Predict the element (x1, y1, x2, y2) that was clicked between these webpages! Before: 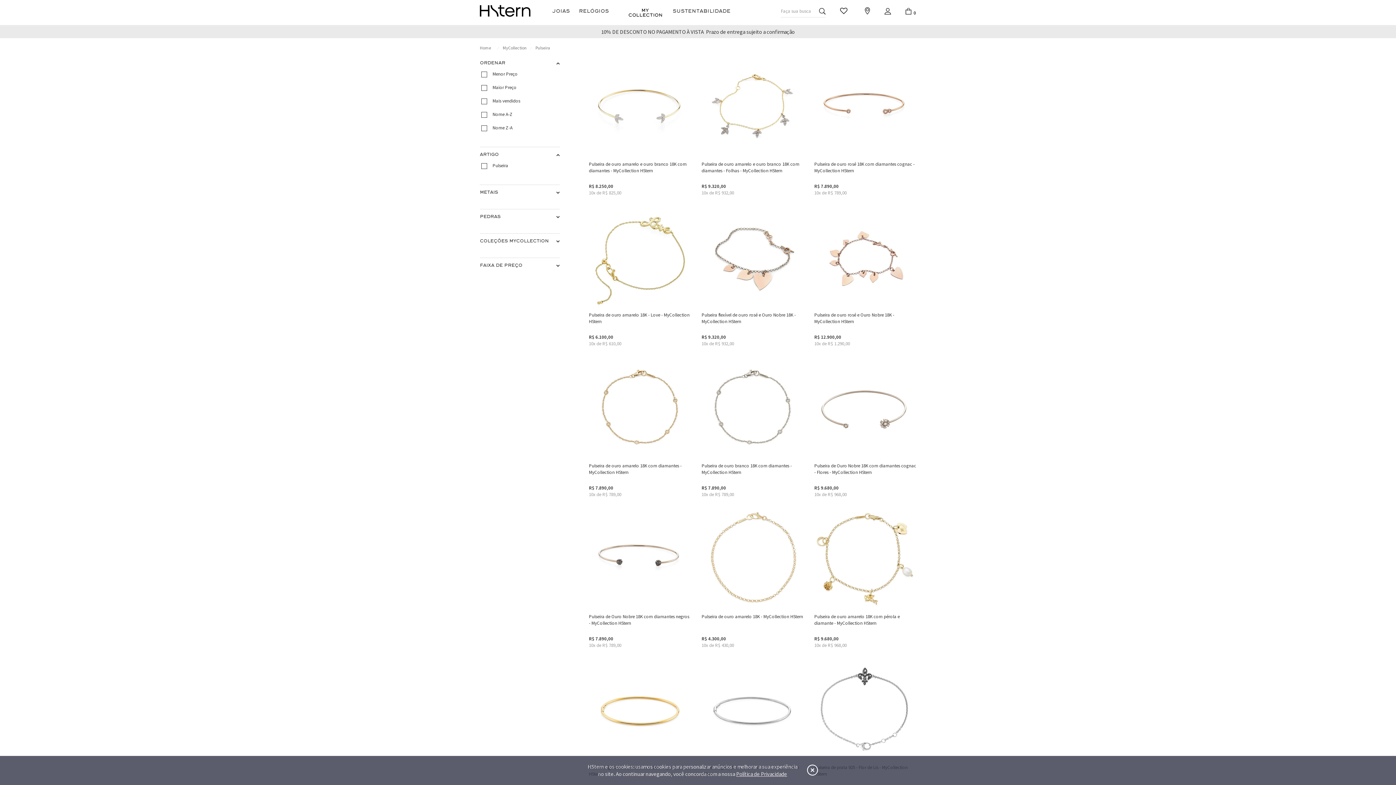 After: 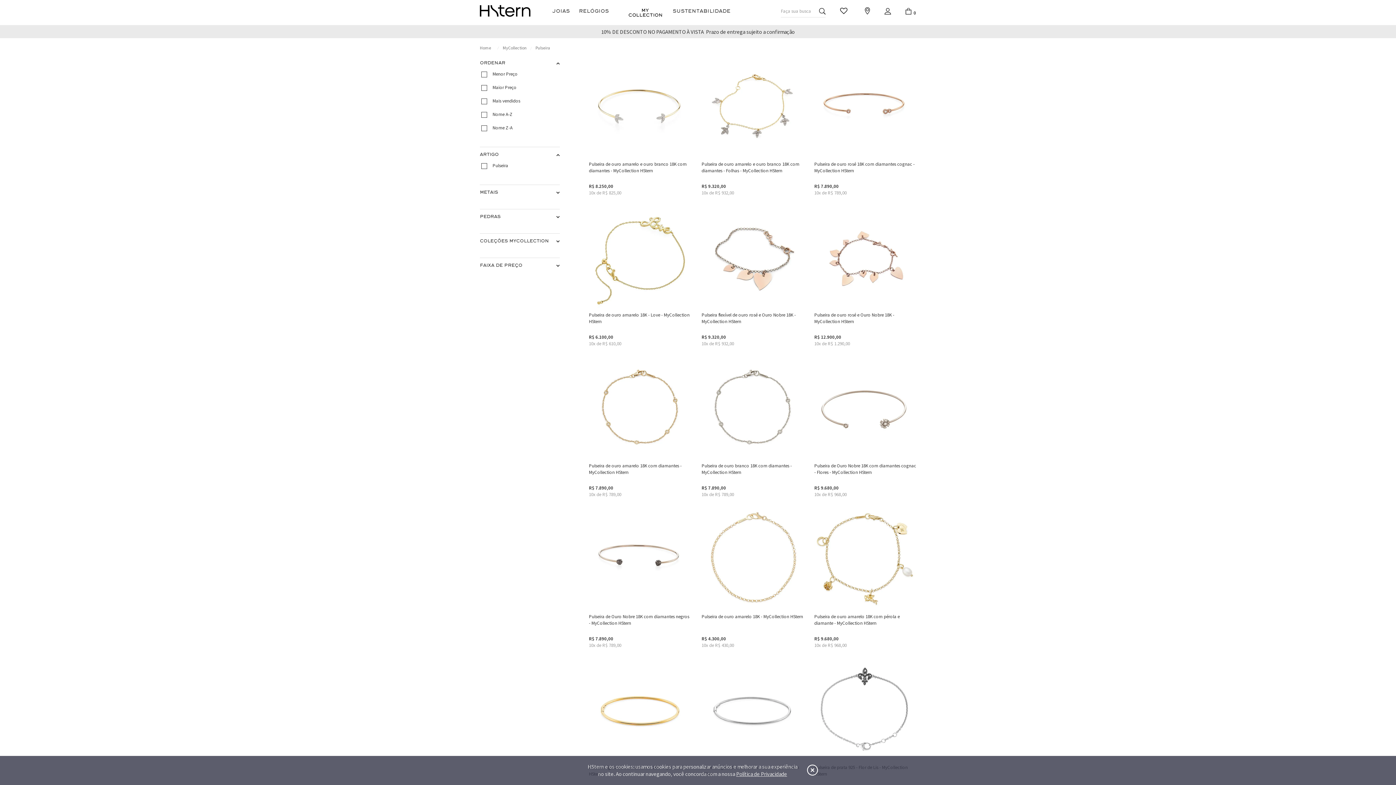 Action: label: Voltar ao topo bbox: (898, 738, 916, 756)